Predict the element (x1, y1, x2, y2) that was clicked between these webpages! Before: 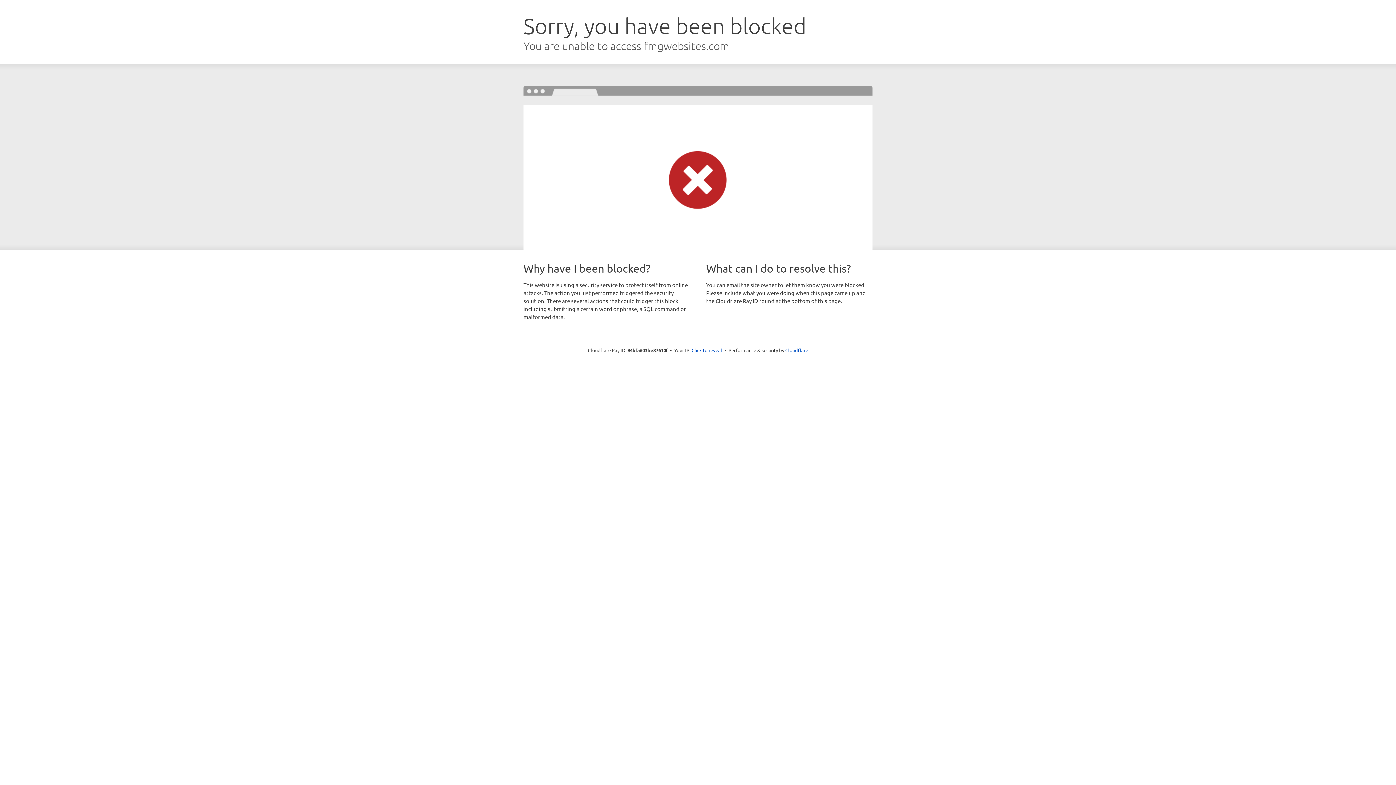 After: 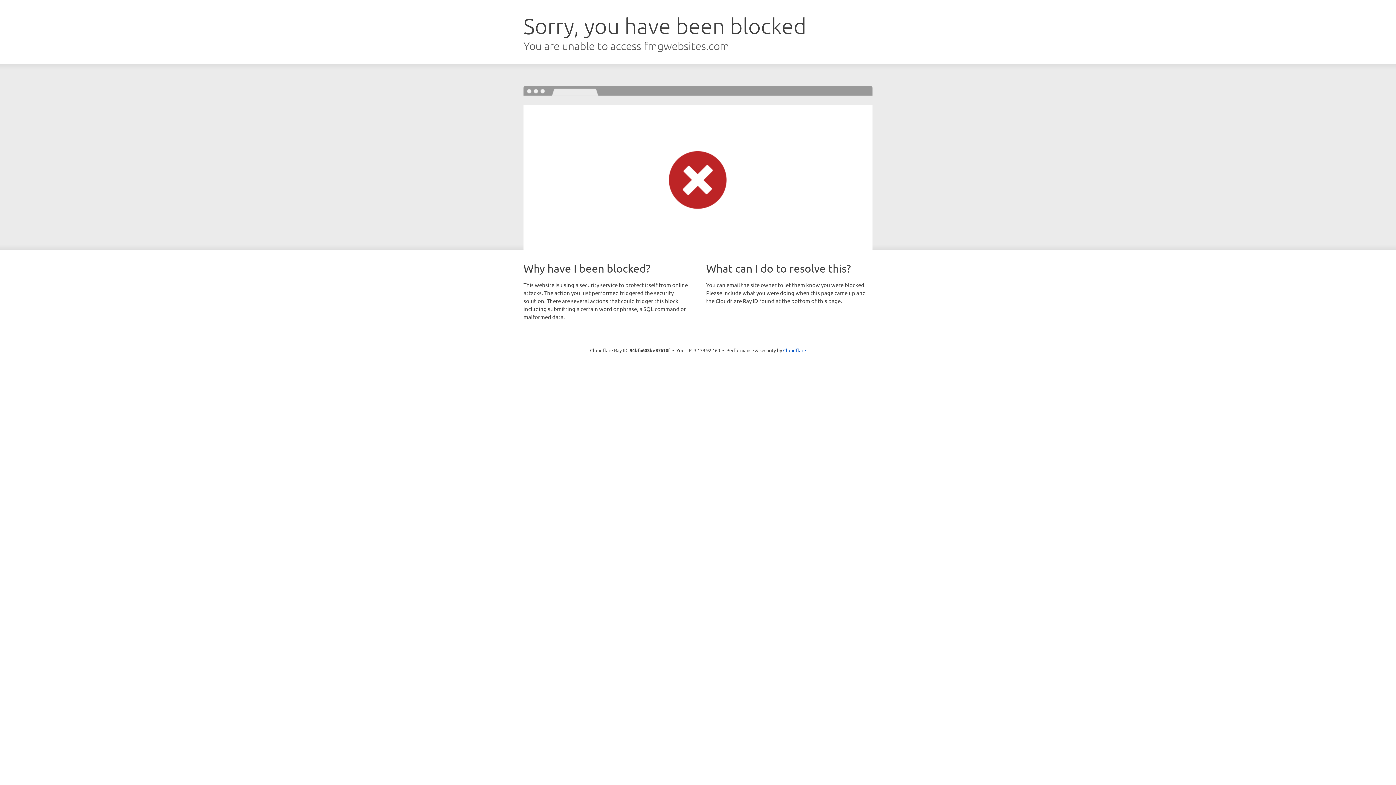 Action: bbox: (691, 346, 722, 353) label: Click to reveal